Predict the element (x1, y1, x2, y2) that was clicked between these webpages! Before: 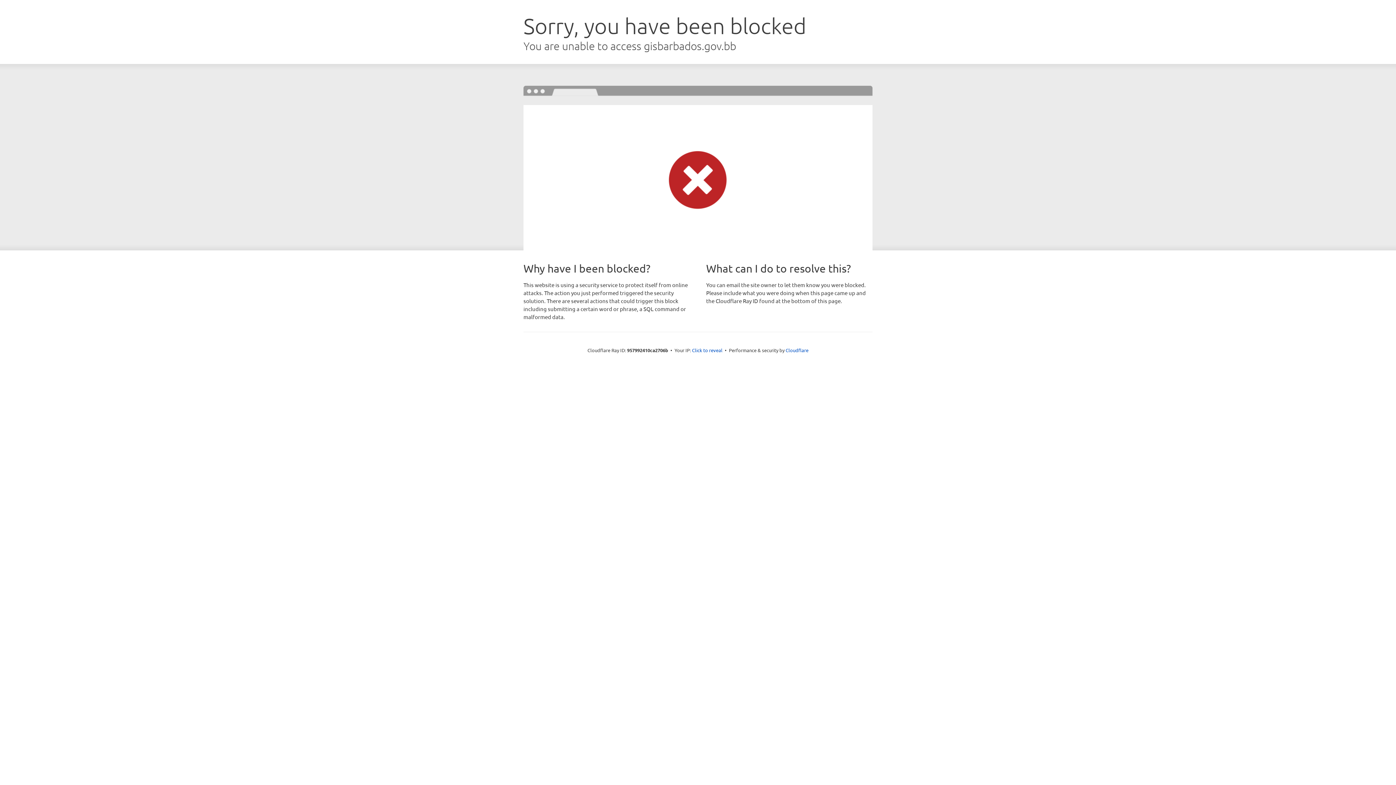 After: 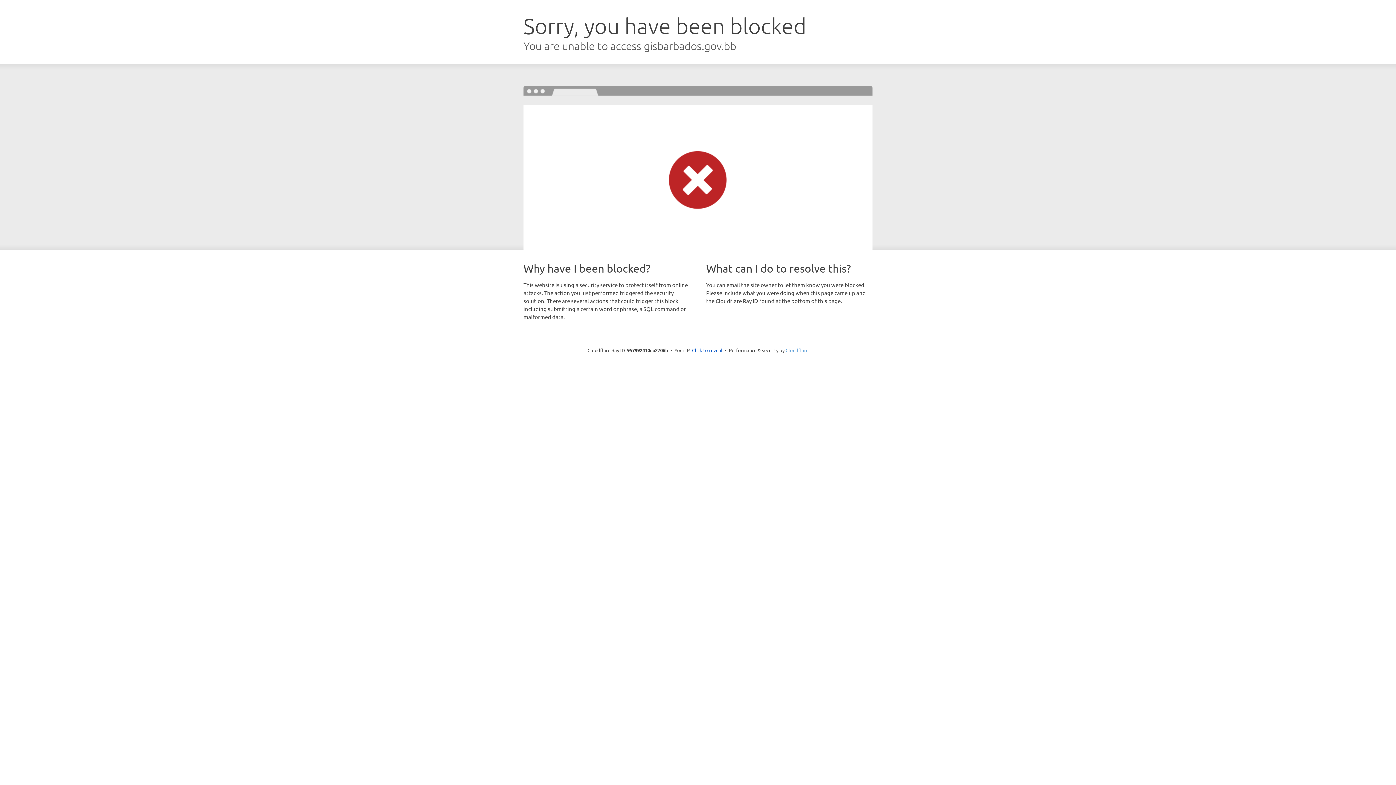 Action: label: Cloudflare bbox: (785, 347, 808, 353)